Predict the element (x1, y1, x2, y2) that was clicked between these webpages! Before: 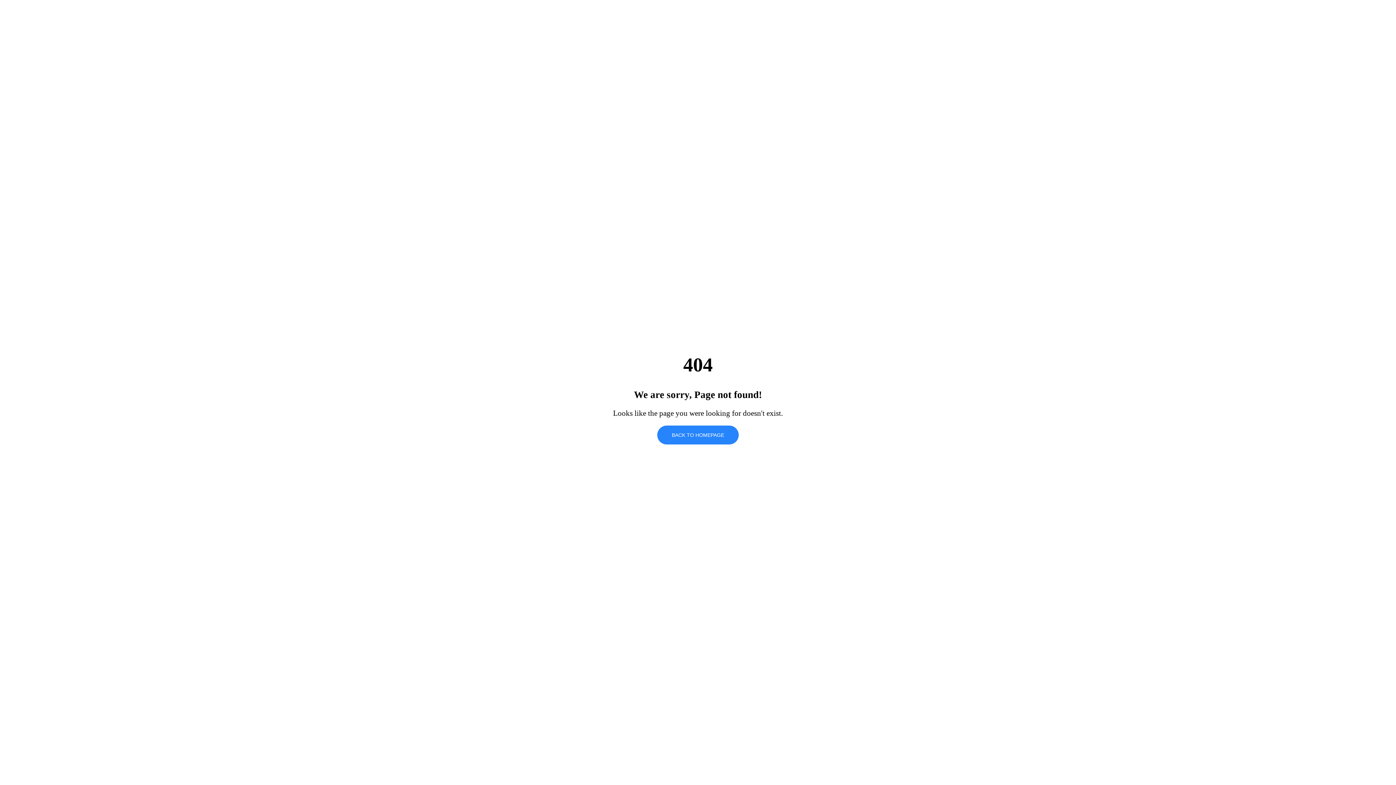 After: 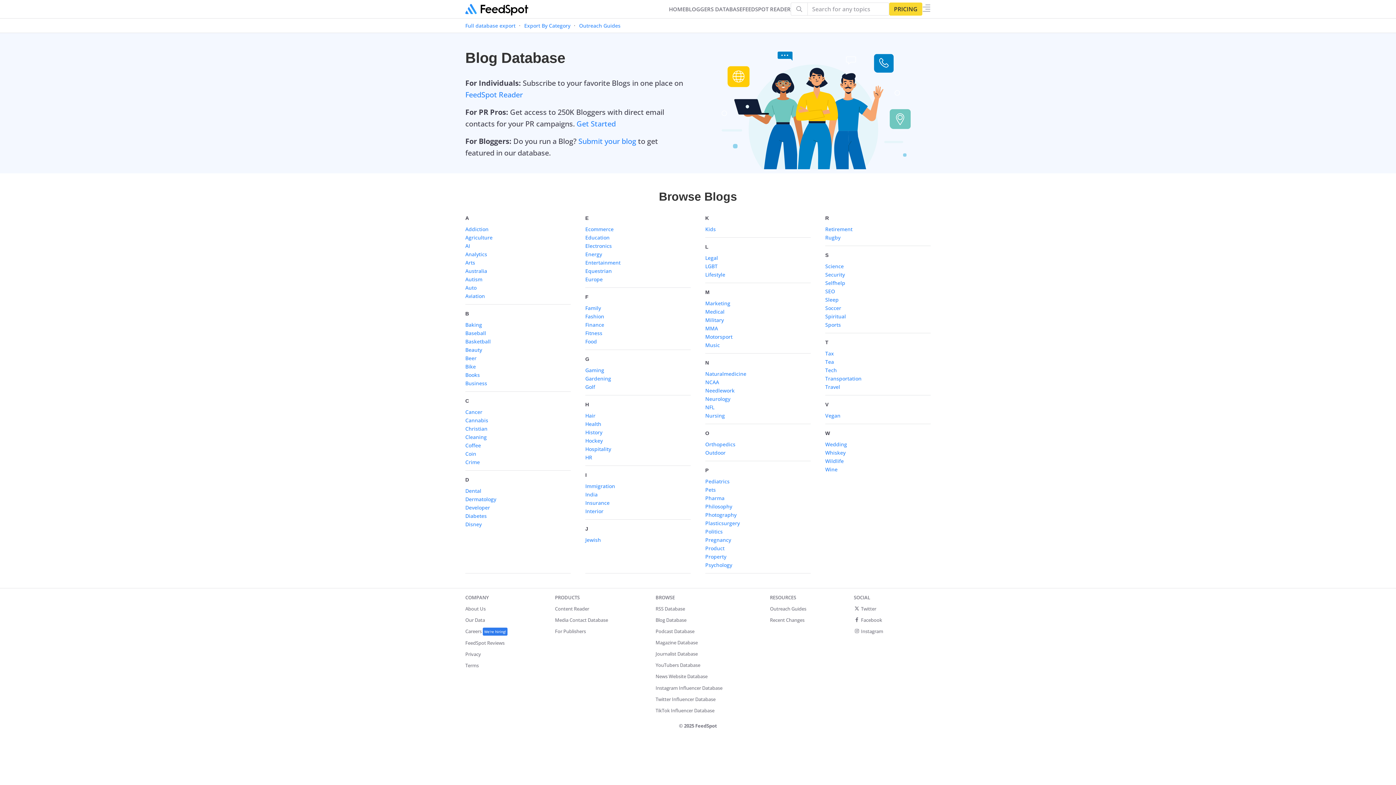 Action: label: BACK TO HOMEPAGE bbox: (657, 425, 738, 444)